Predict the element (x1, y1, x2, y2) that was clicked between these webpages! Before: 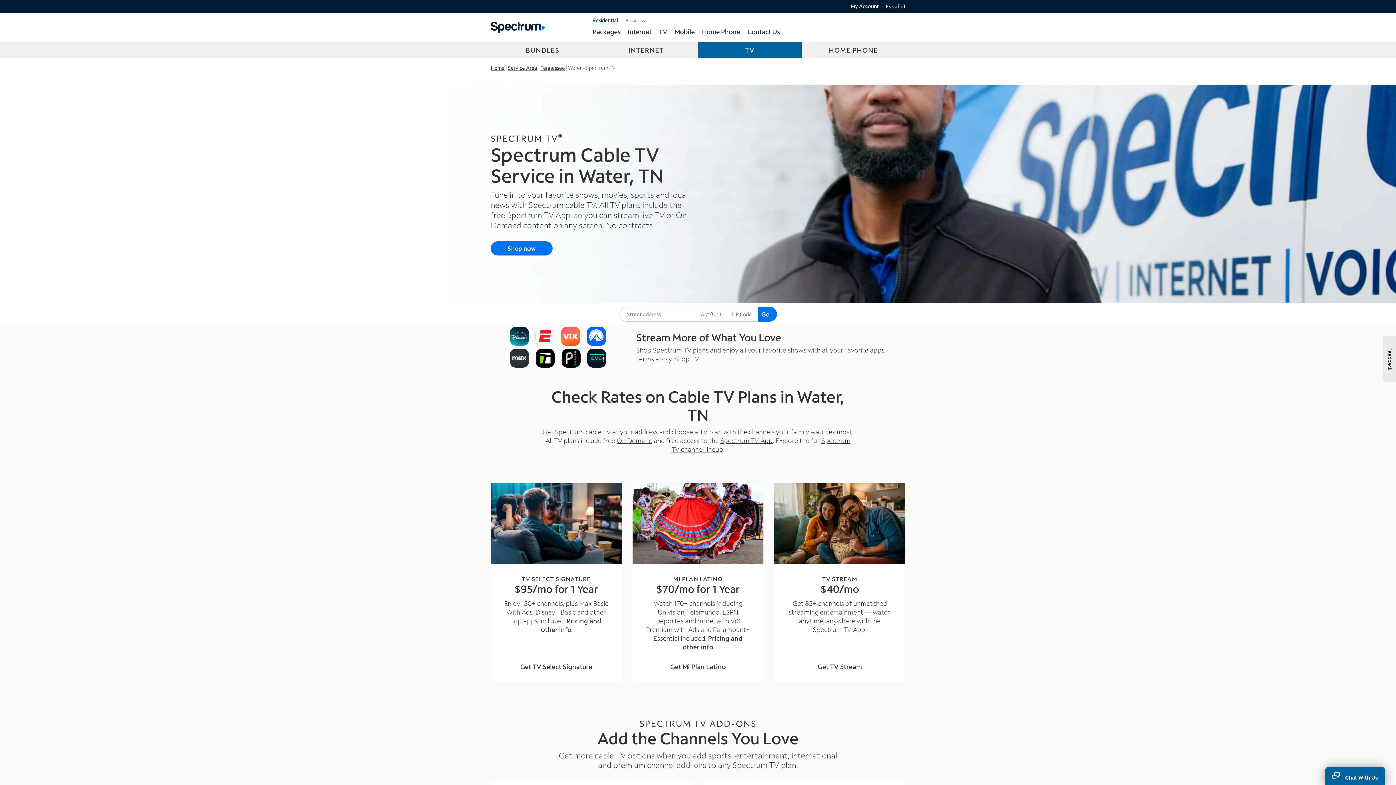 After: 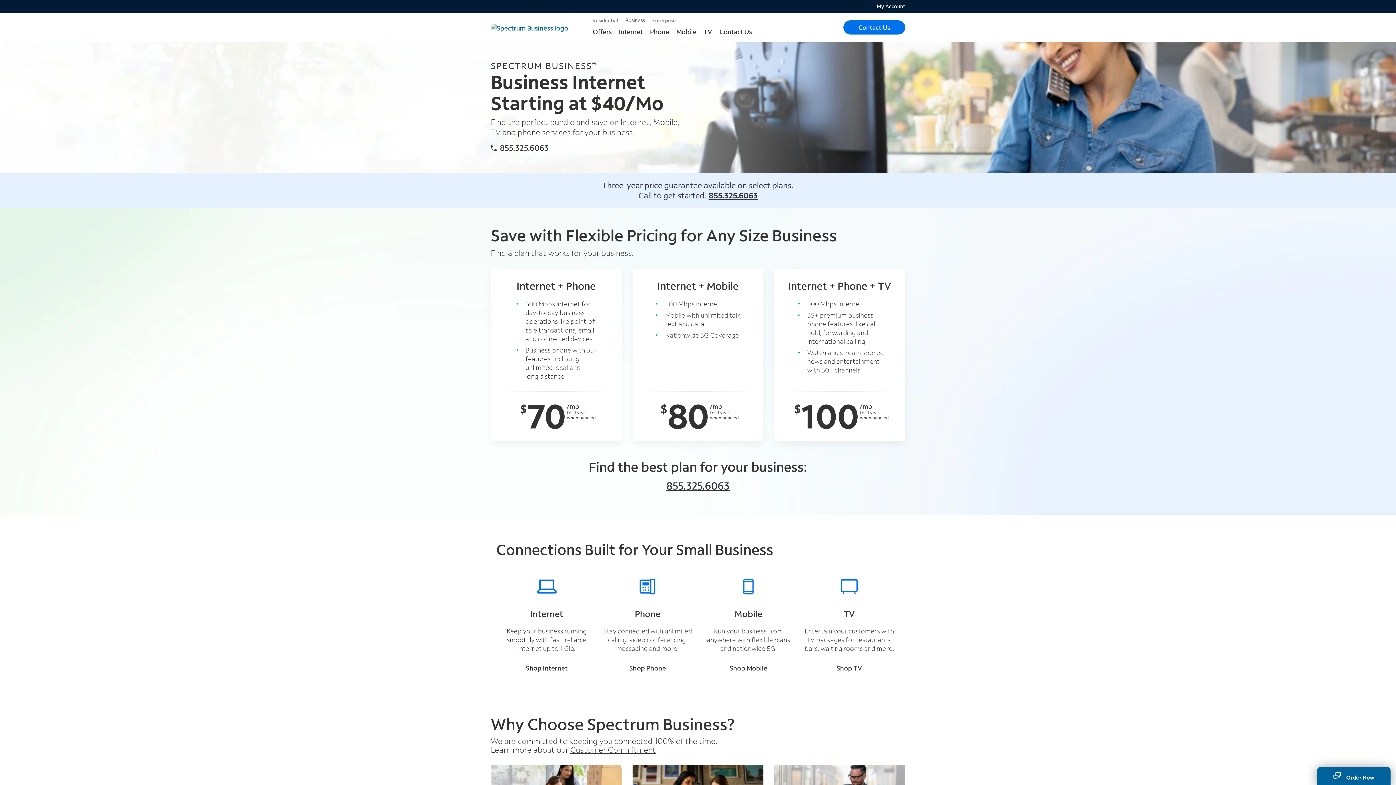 Action: bbox: (625, 16, 645, 23) label: Business